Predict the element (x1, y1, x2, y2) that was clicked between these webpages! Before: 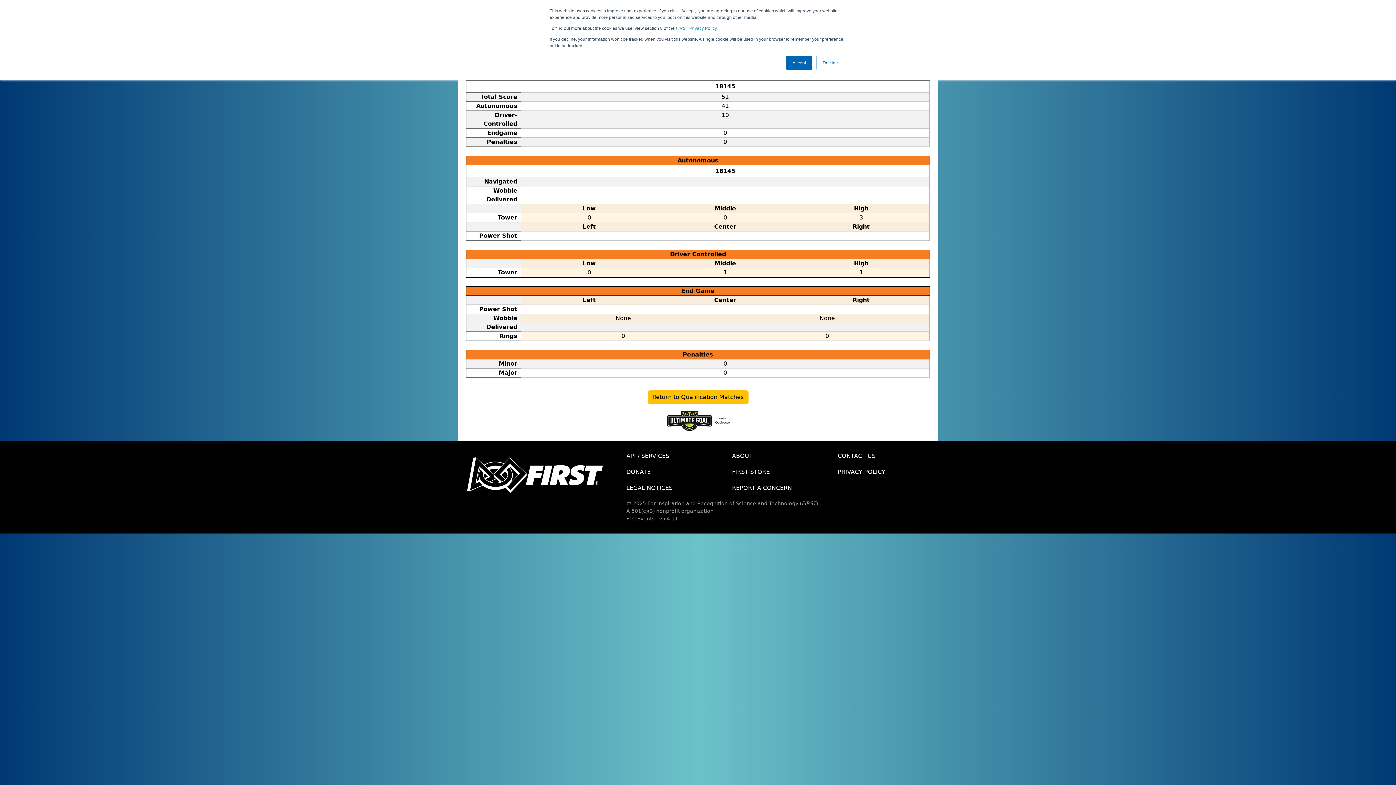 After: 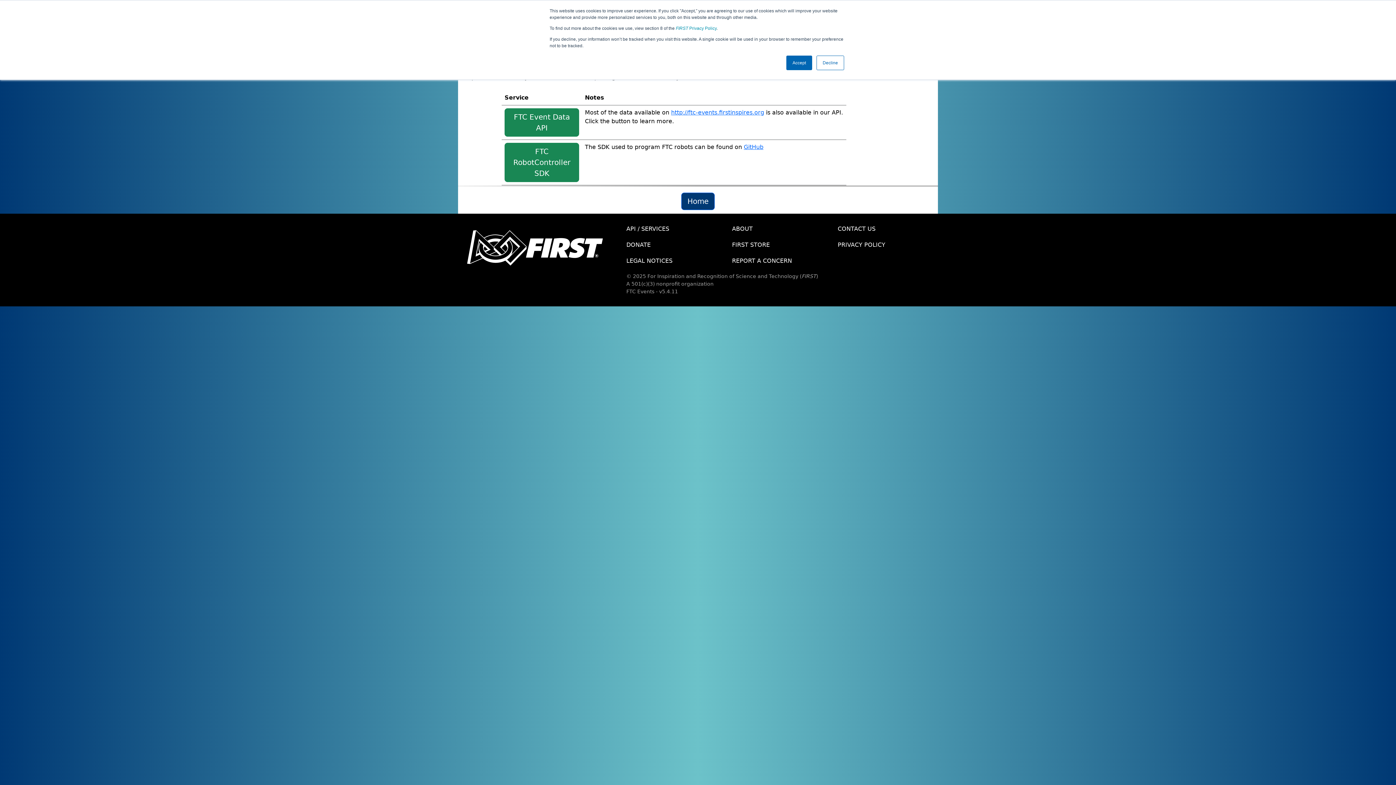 Action: bbox: (621, 448, 726, 464) label: API / SERVICES